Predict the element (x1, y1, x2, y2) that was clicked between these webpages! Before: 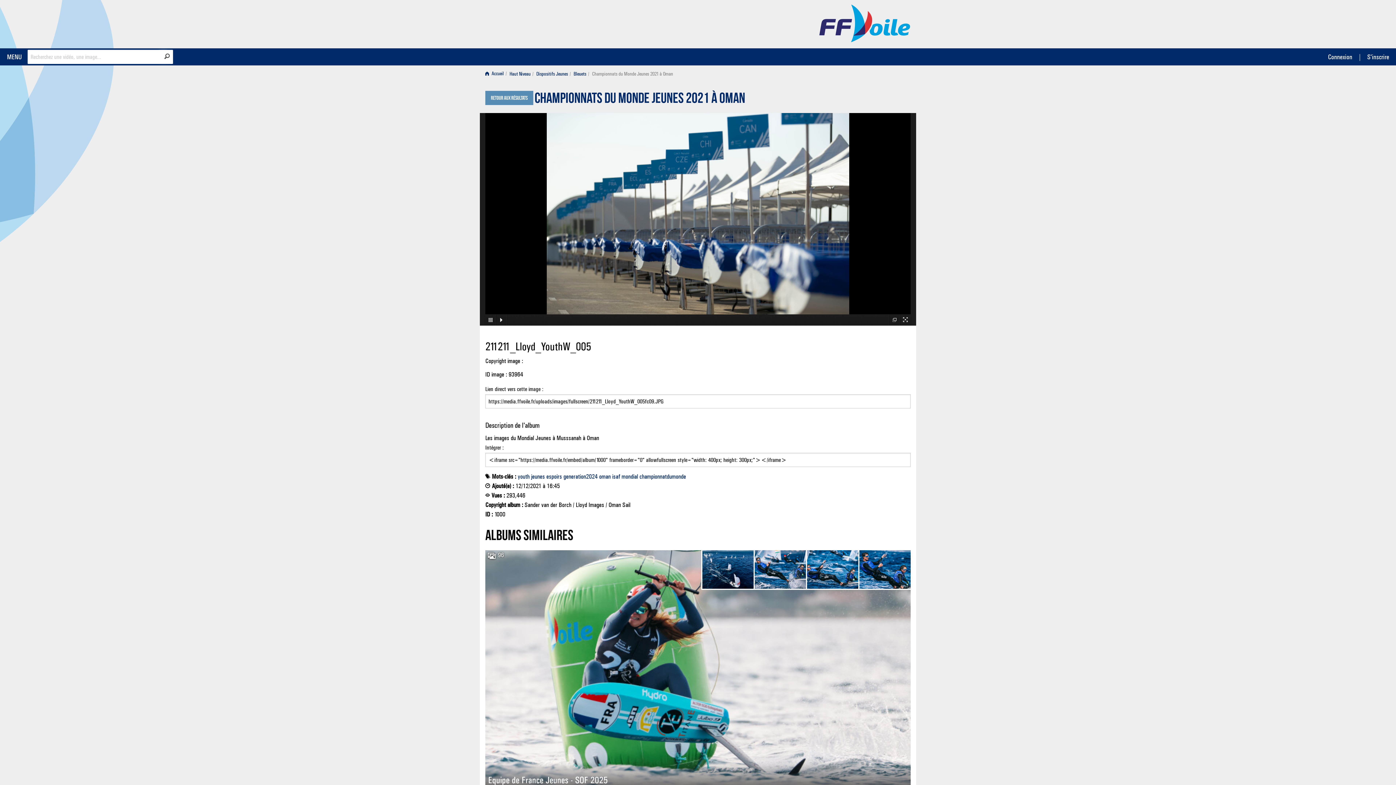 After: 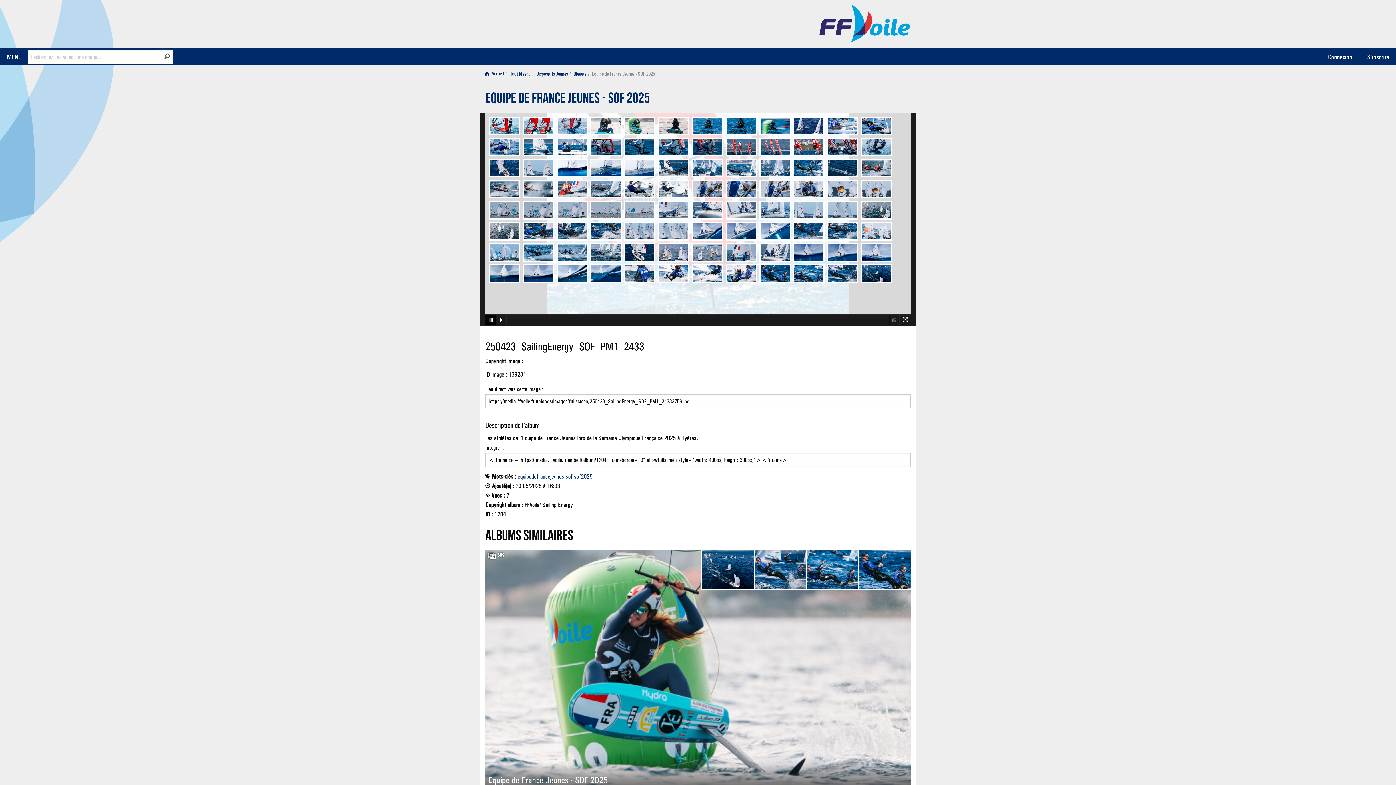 Action: label:  96
Equipe de France Jeunes - SOF 2025
    bbox: (485, 550, 910, 789)